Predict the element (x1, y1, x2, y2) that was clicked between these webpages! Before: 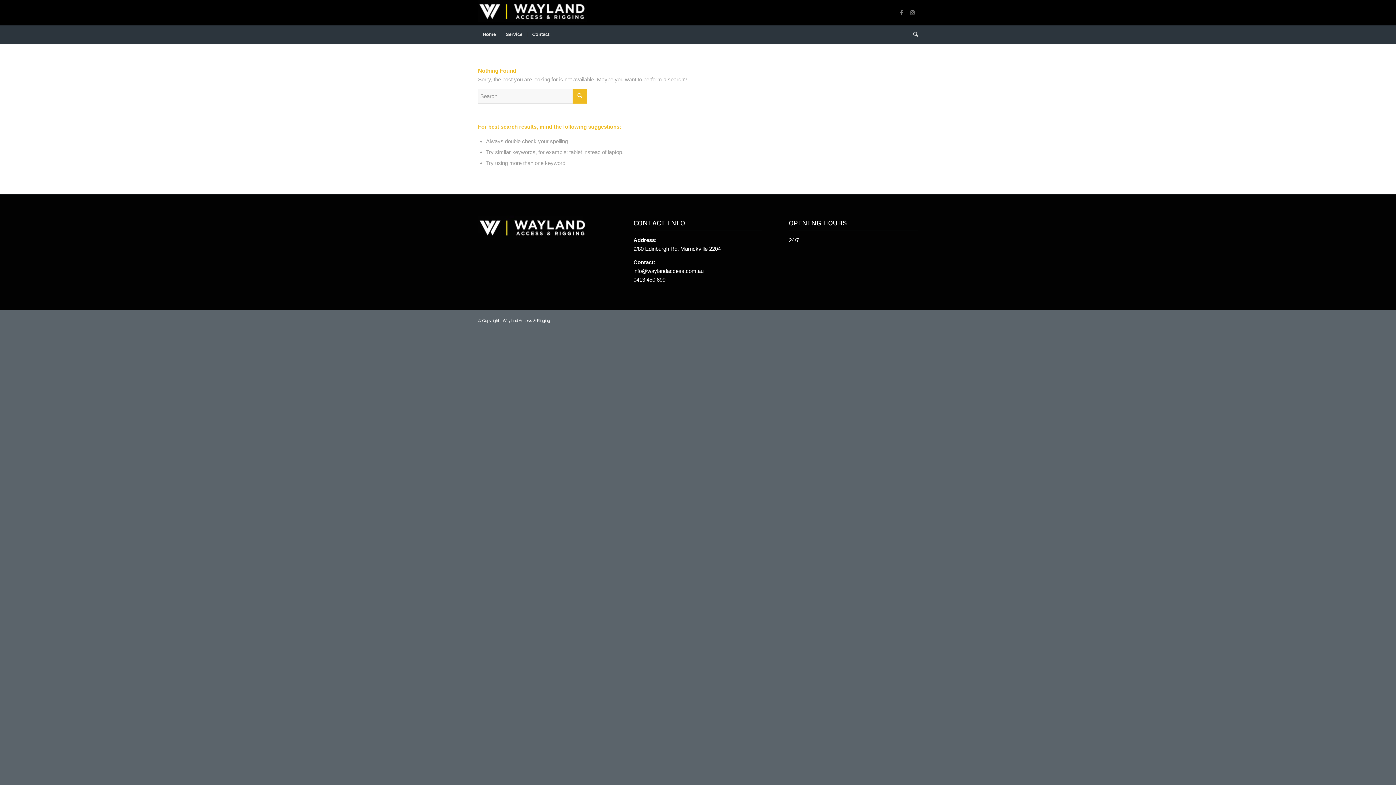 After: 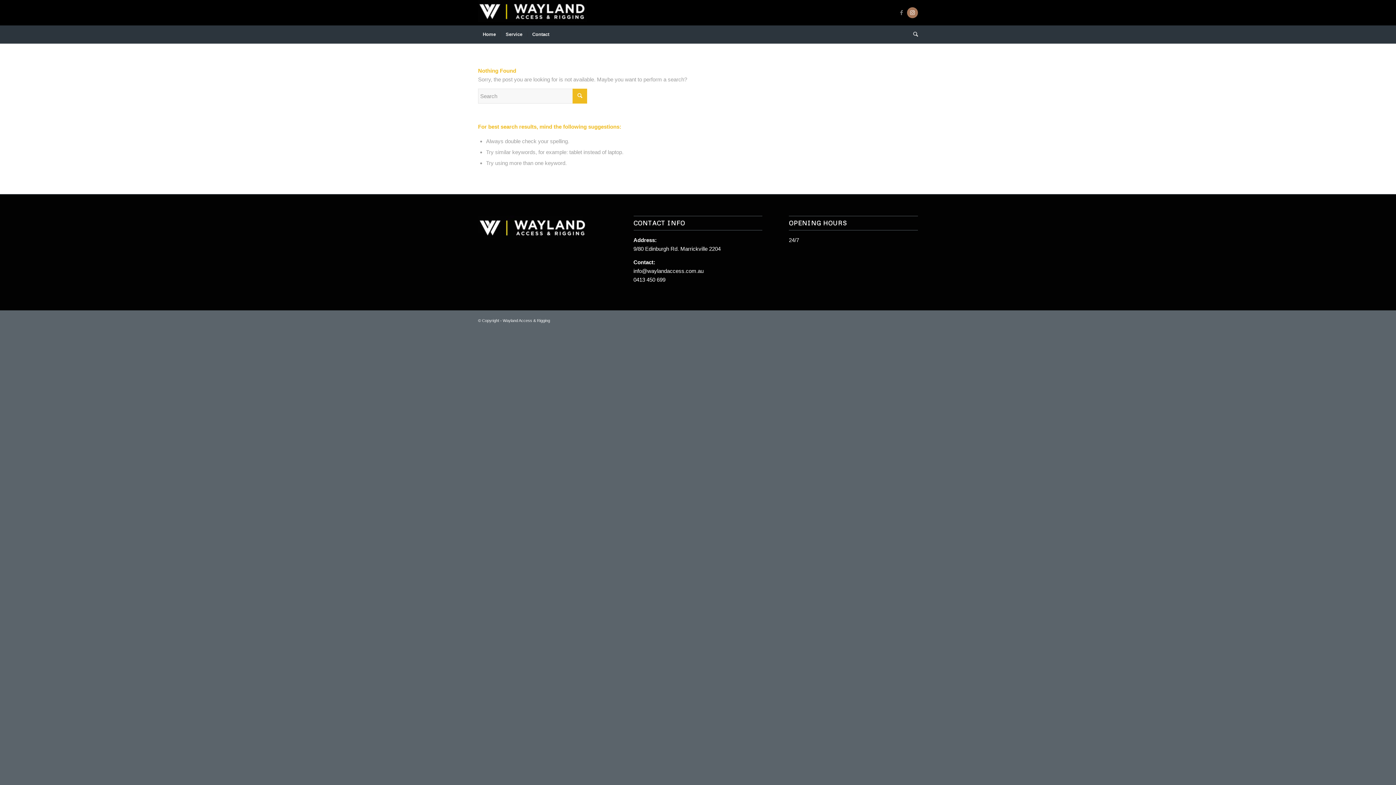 Action: label: Link to Instagram bbox: (907, 7, 918, 18)